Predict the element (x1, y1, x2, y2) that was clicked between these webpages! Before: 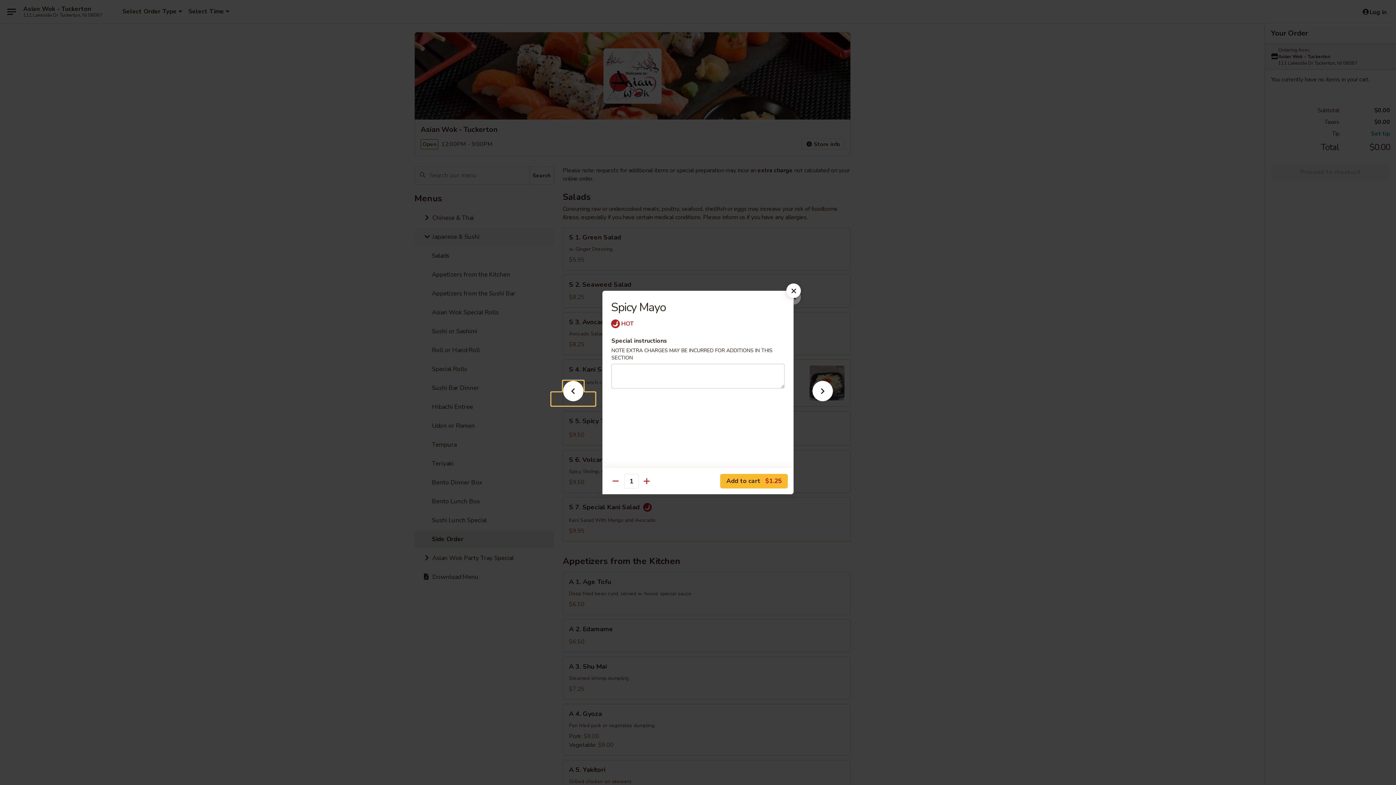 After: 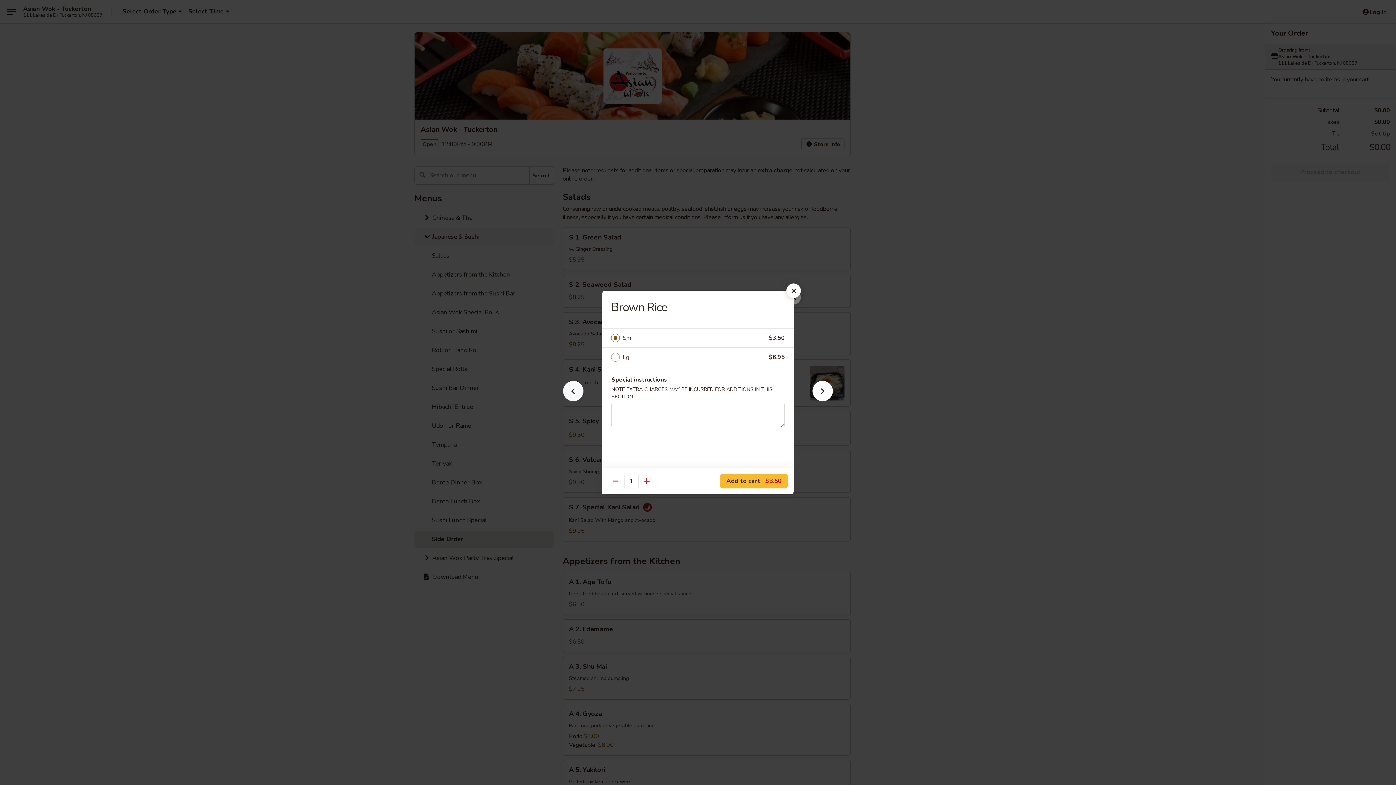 Action: bbox: (551, 392, 595, 405)